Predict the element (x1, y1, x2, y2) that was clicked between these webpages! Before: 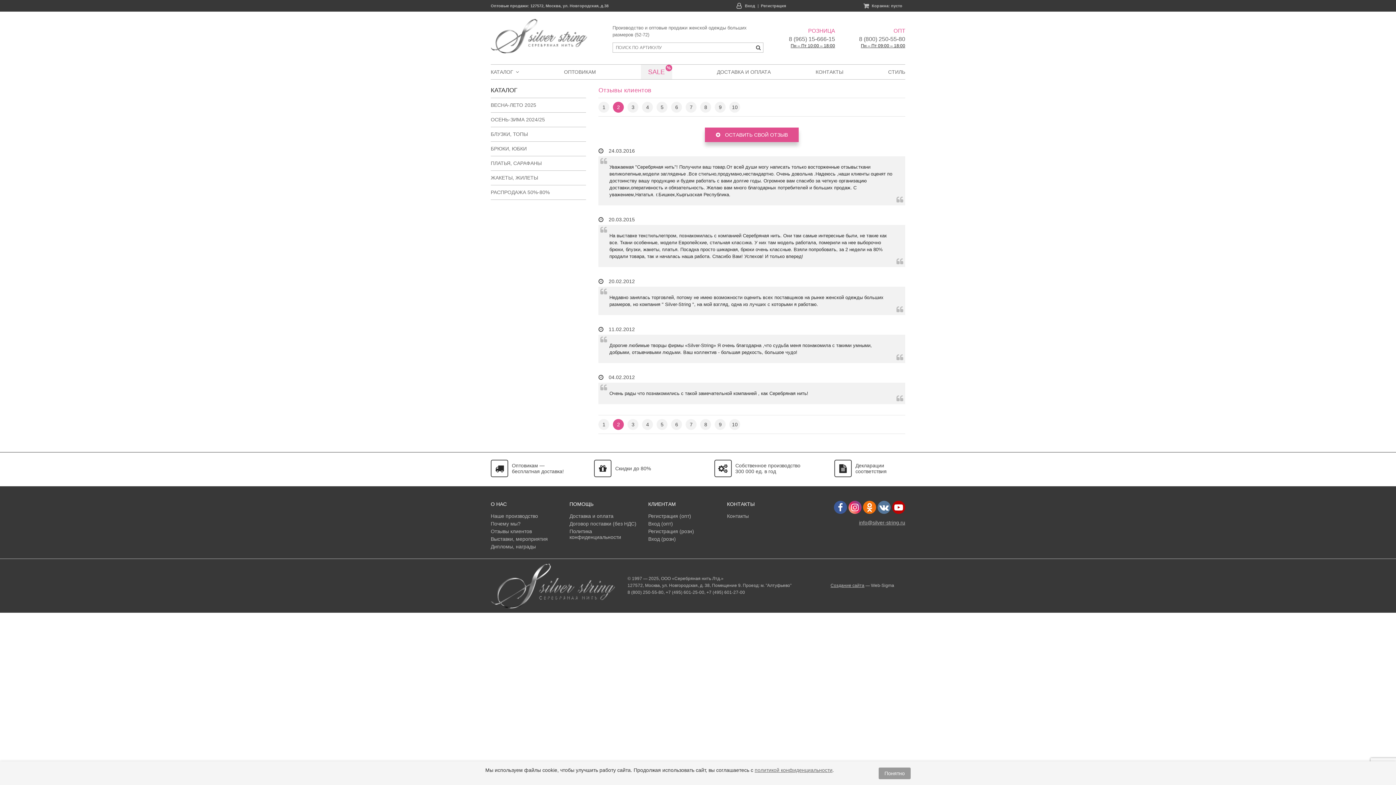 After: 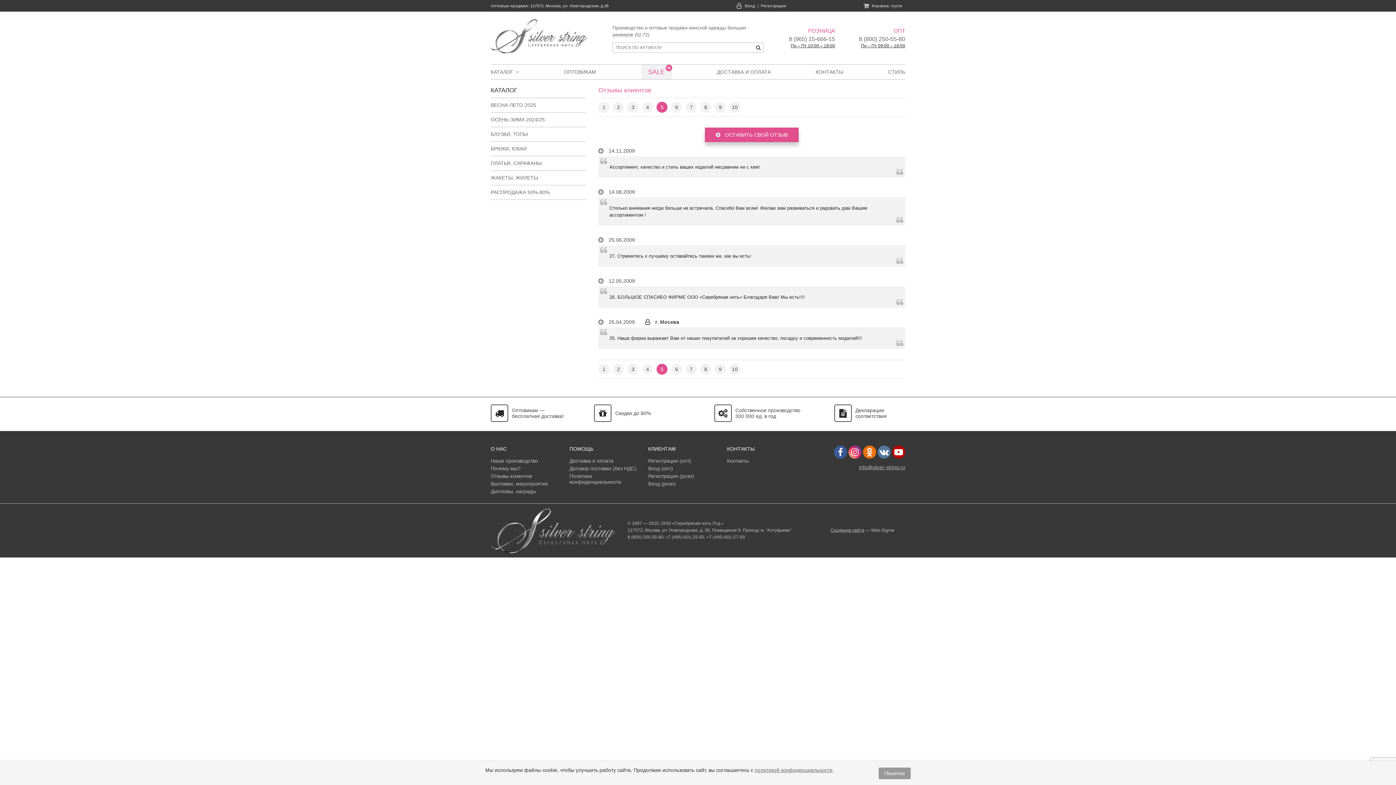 Action: label: 5 bbox: (656, 101, 667, 112)